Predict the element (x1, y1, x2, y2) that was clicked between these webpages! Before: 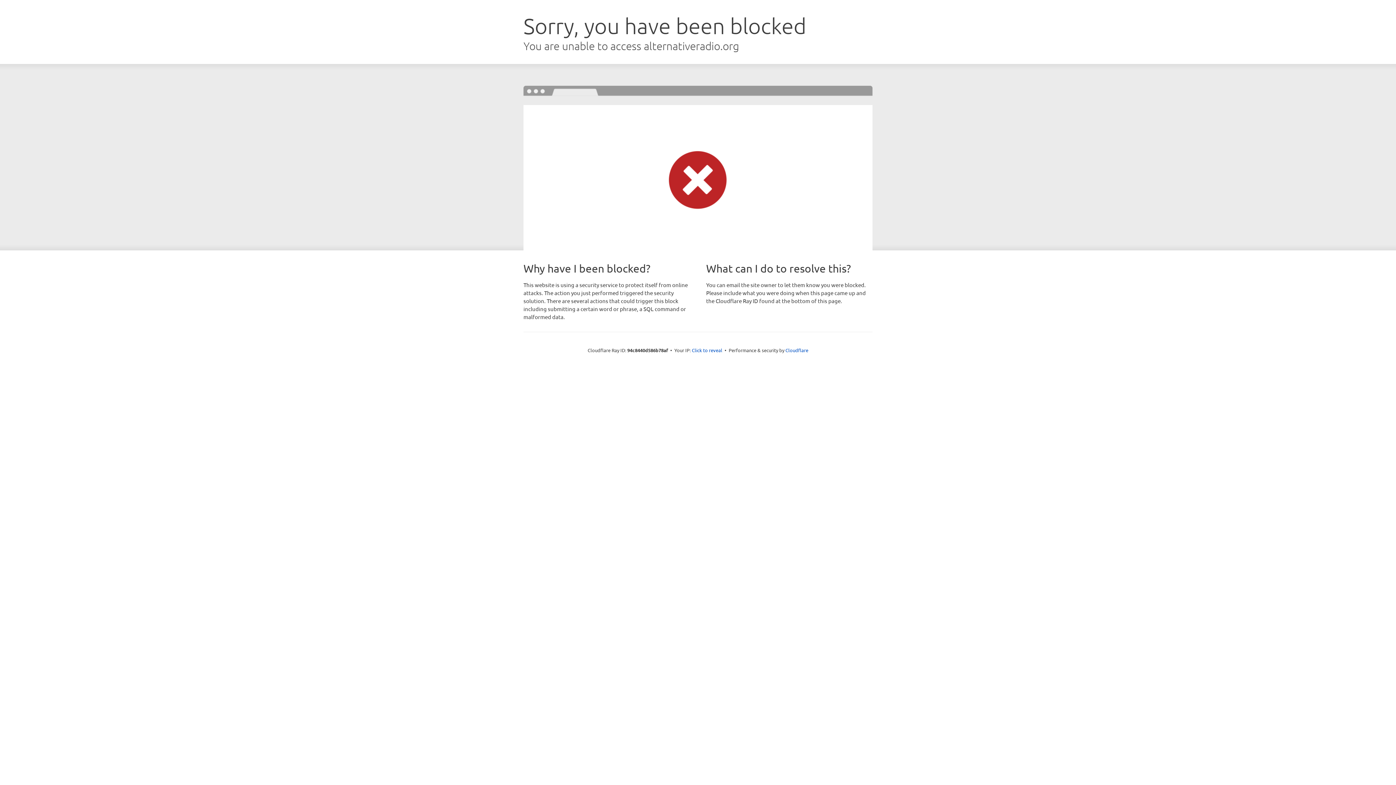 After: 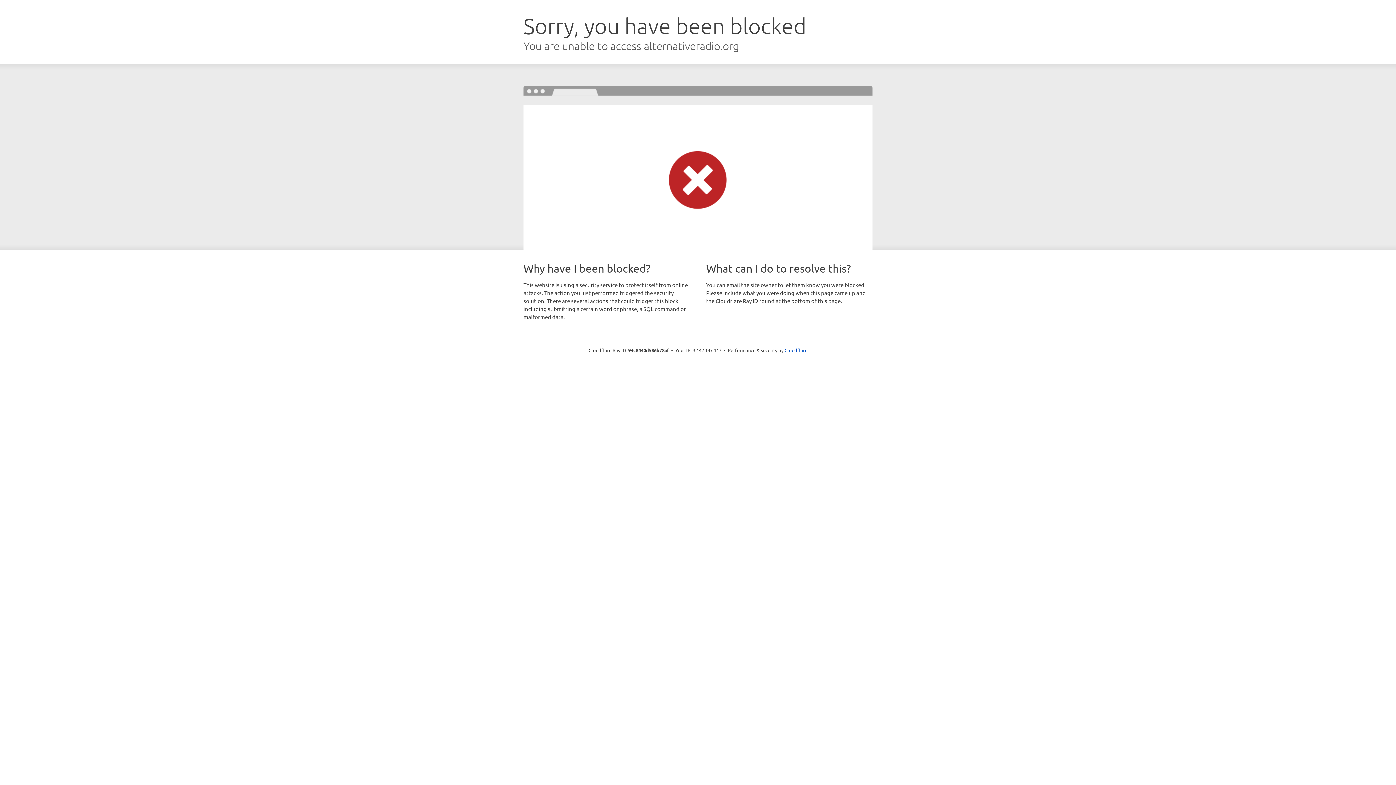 Action: label: Click to reveal bbox: (692, 346, 722, 353)